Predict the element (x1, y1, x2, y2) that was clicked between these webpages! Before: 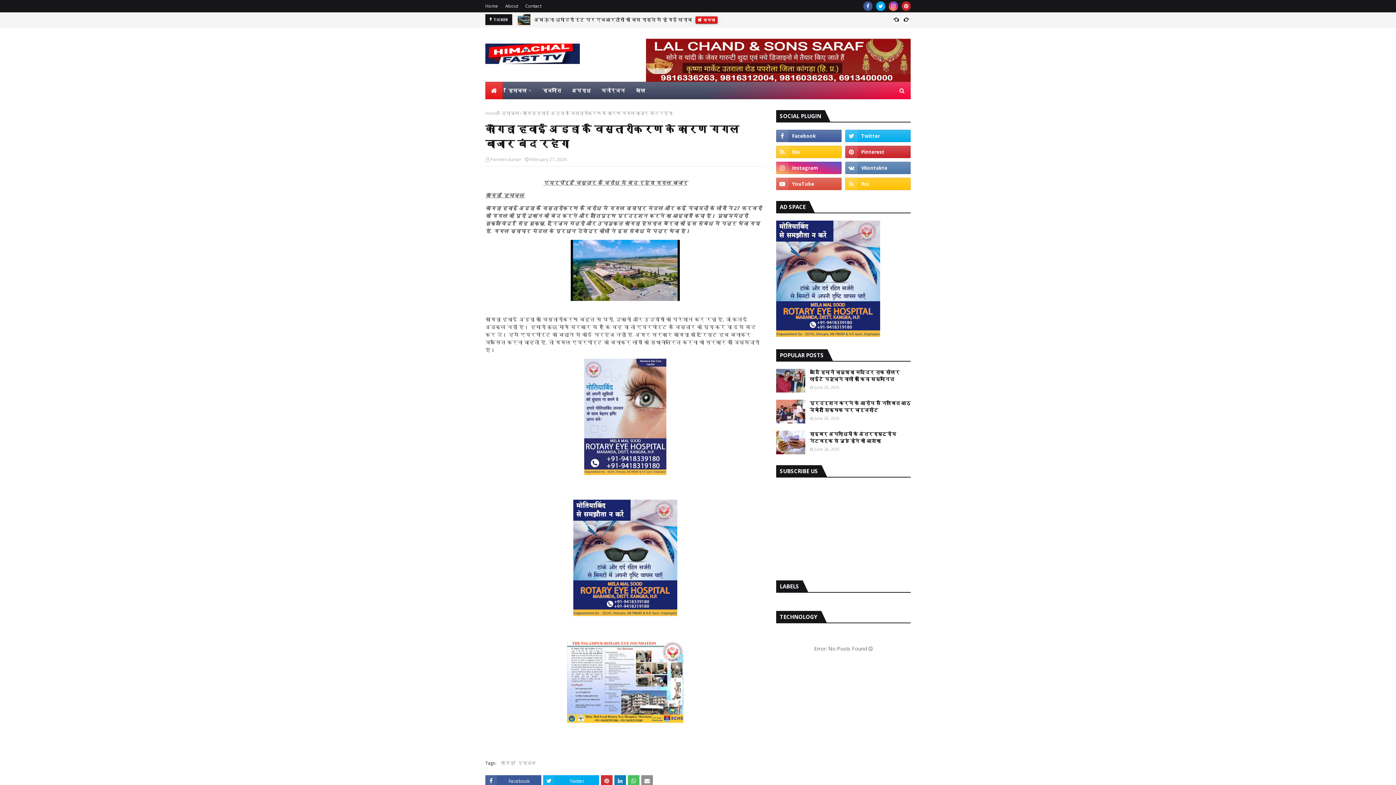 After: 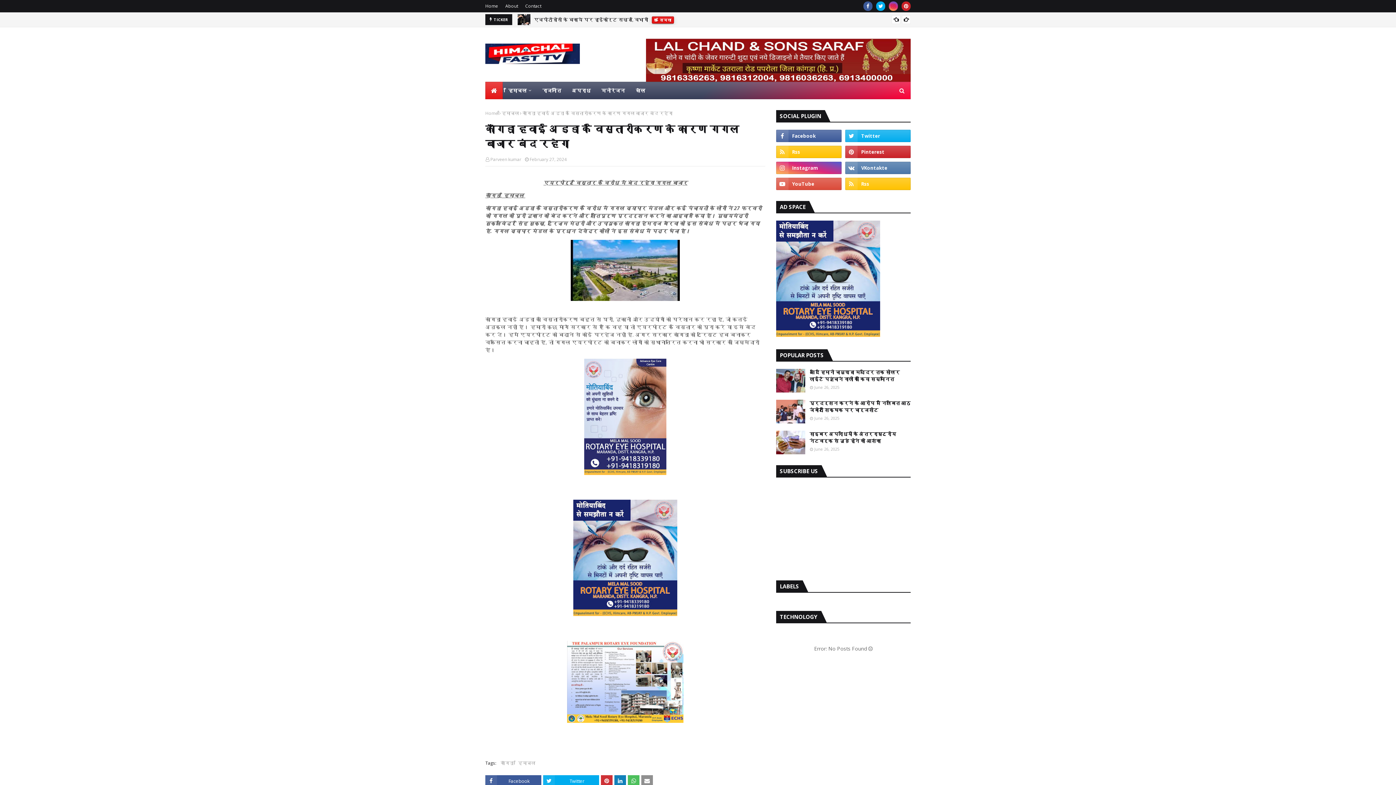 Action: bbox: (889, 1, 898, 10)